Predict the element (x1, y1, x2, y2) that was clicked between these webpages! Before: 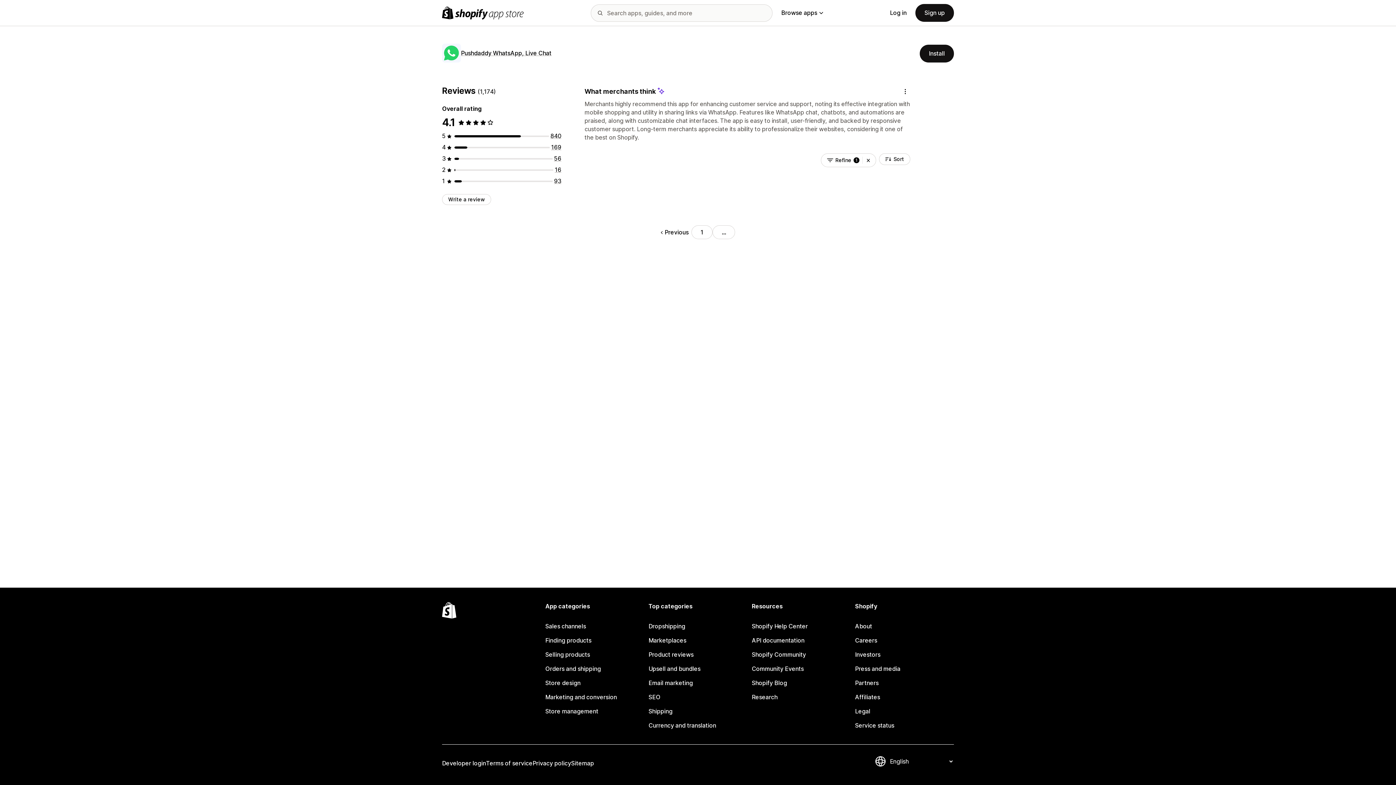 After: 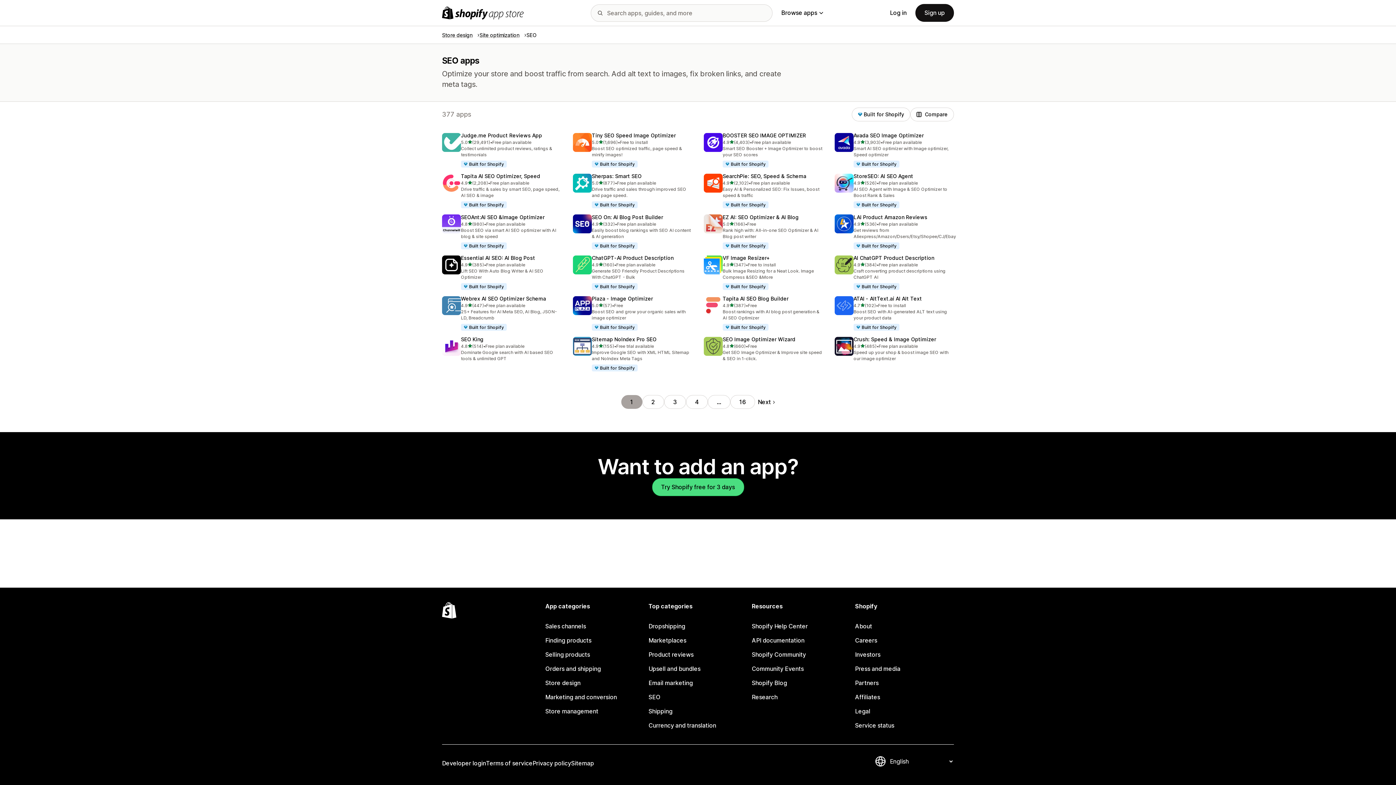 Action: label: SEO bbox: (648, 690, 747, 704)